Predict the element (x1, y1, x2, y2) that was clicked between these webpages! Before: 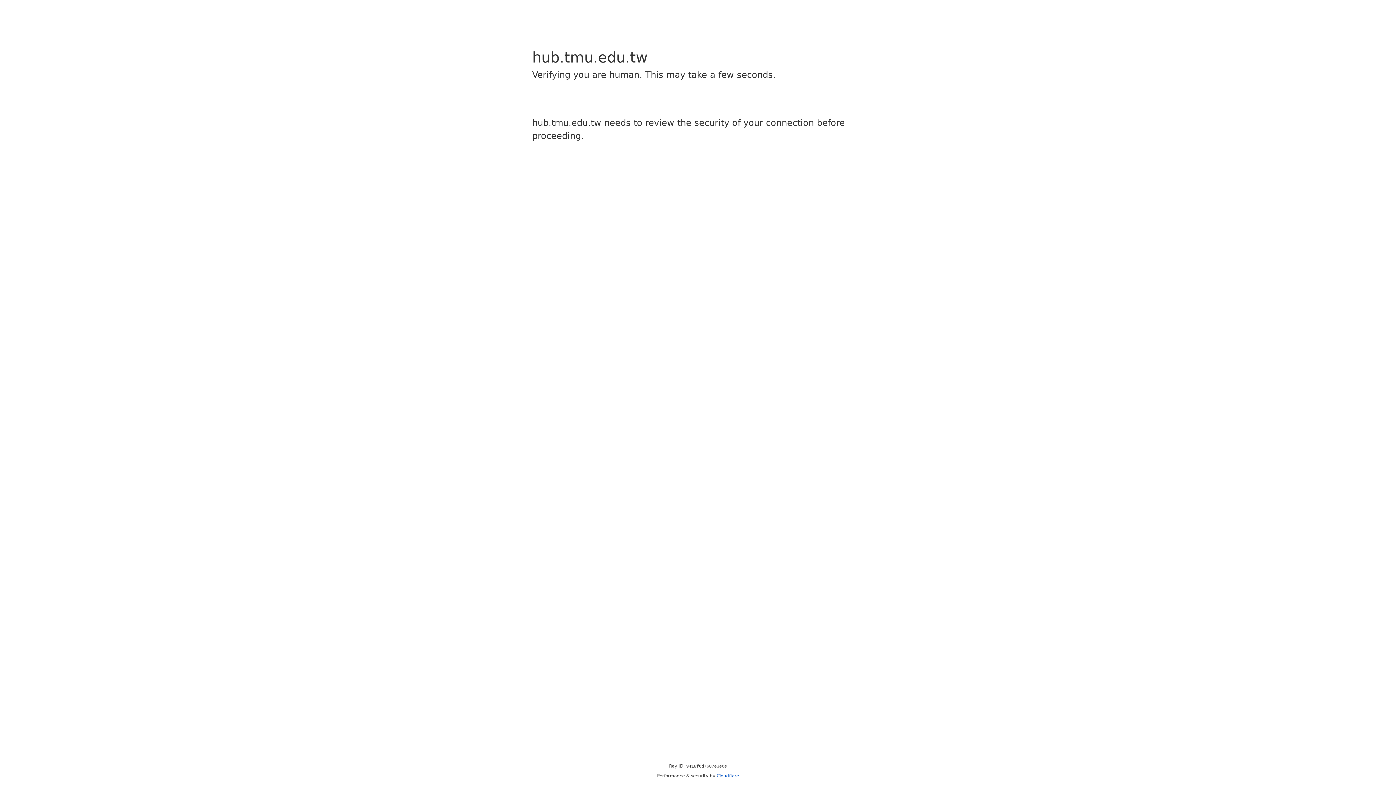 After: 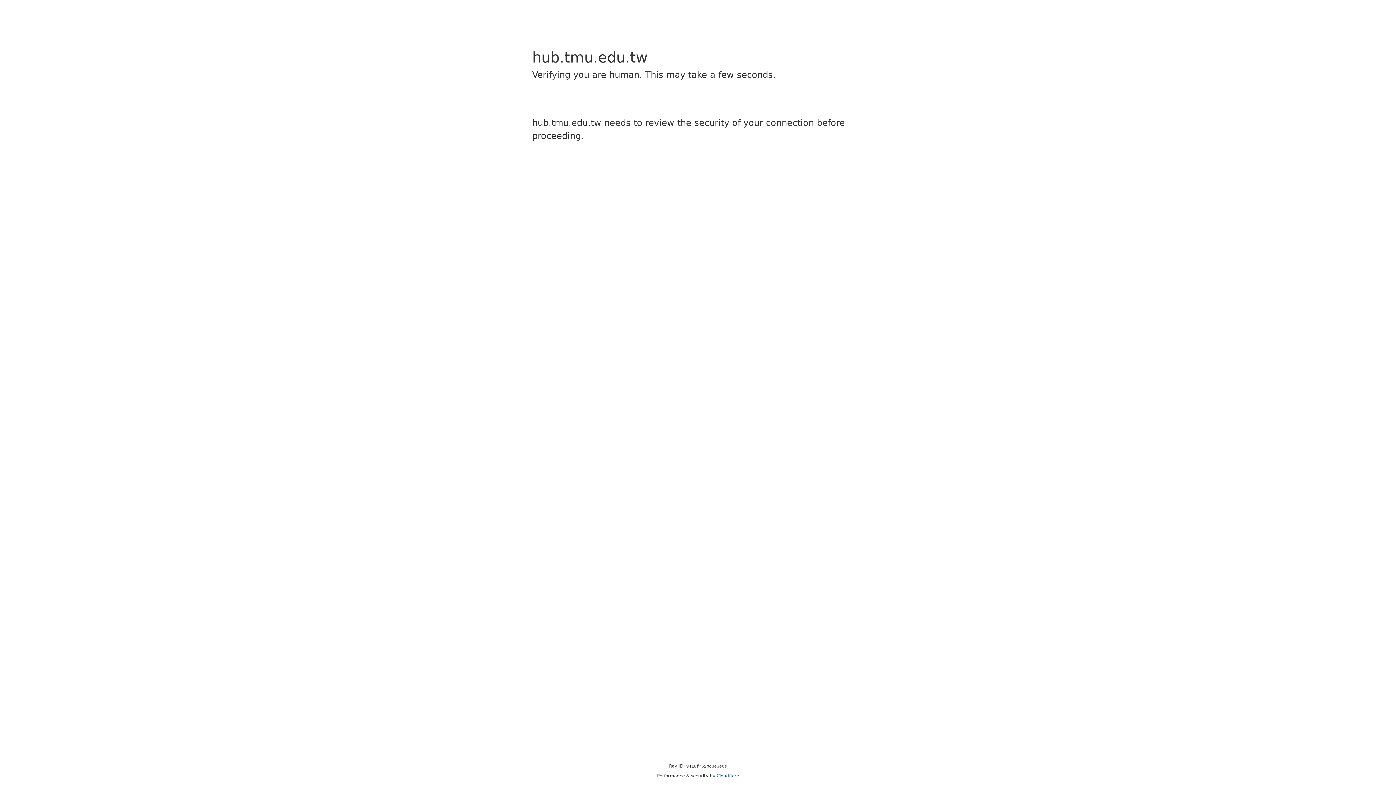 Action: label: Cloudflare bbox: (716, 773, 739, 778)